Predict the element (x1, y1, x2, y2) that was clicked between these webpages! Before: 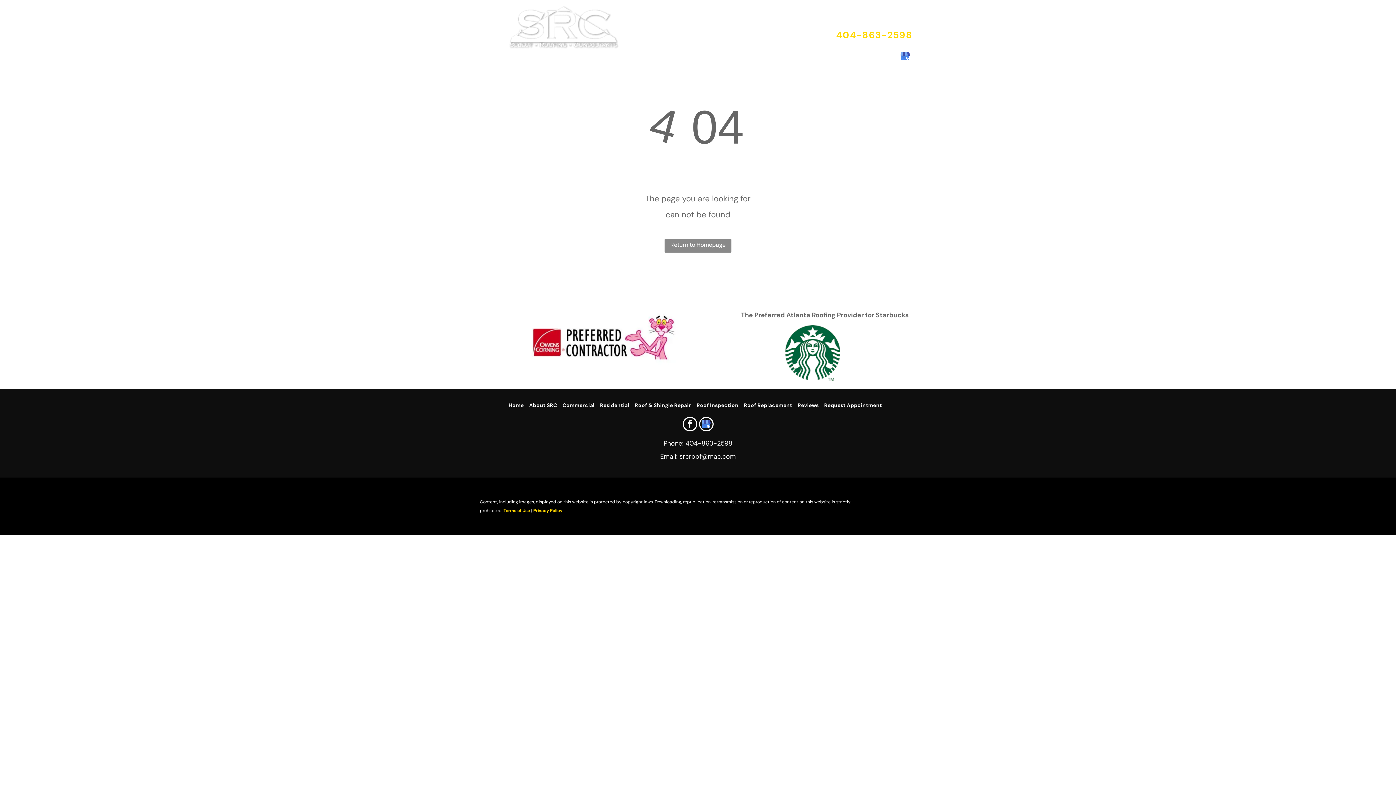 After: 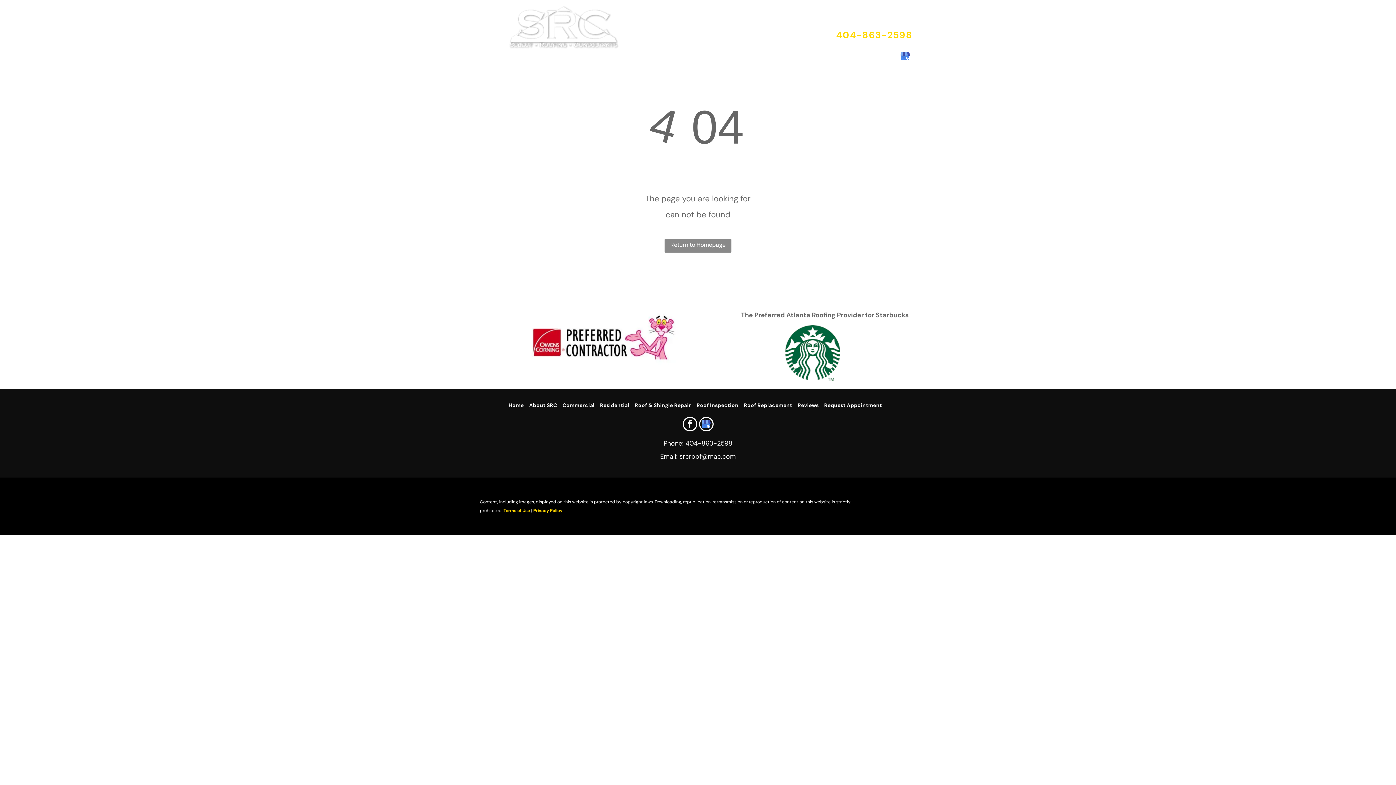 Action: bbox: (533, 508, 562, 513) label: Privacy Policy